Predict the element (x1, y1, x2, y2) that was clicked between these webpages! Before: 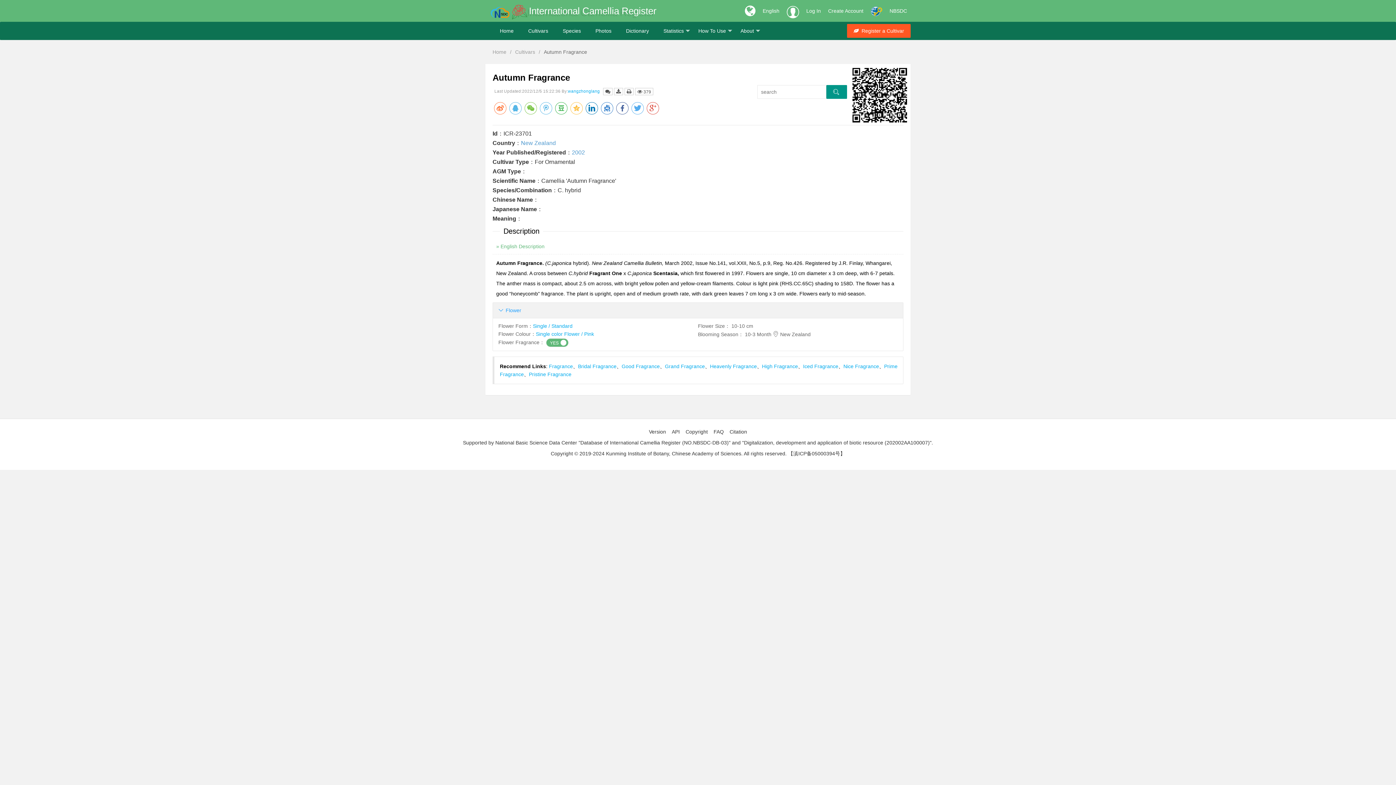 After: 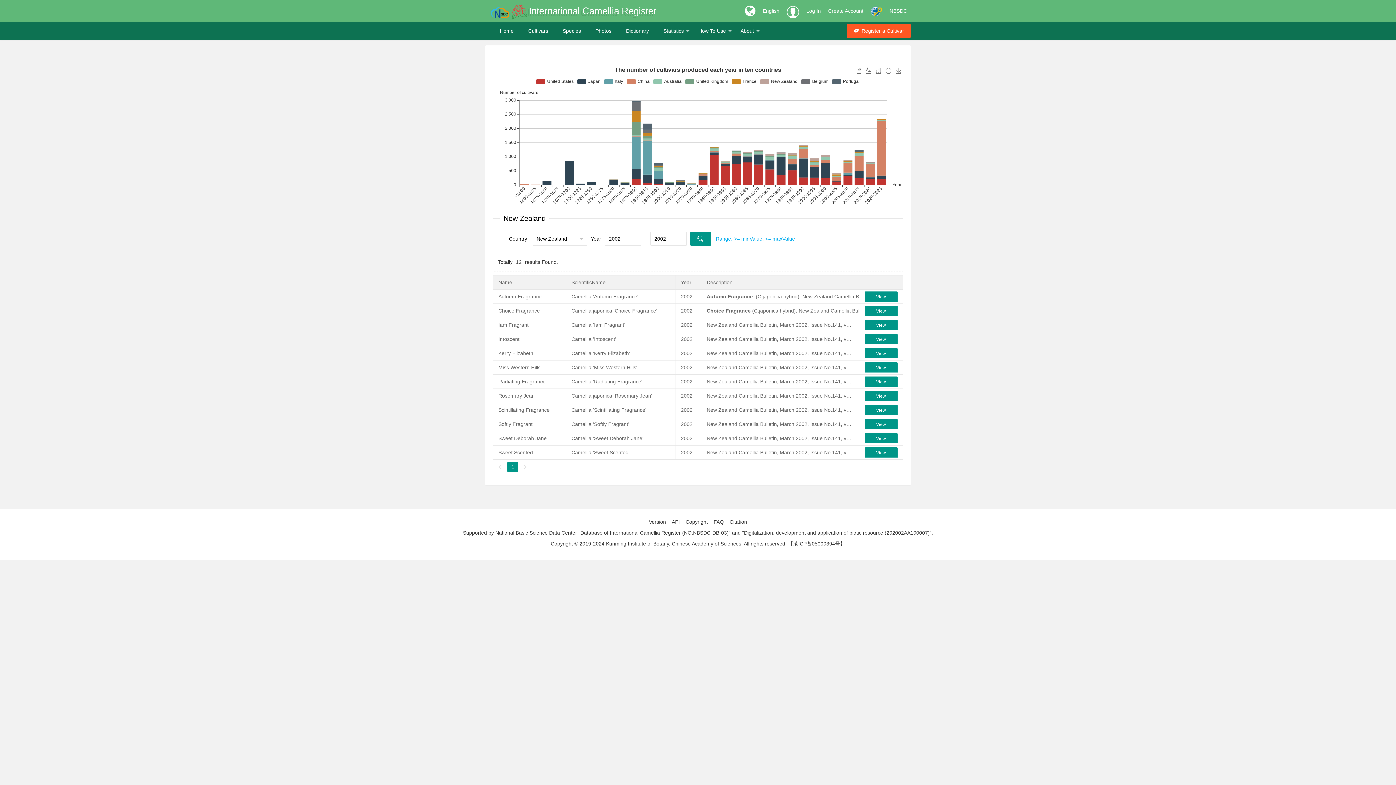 Action: label: 2002 bbox: (572, 149, 585, 155)